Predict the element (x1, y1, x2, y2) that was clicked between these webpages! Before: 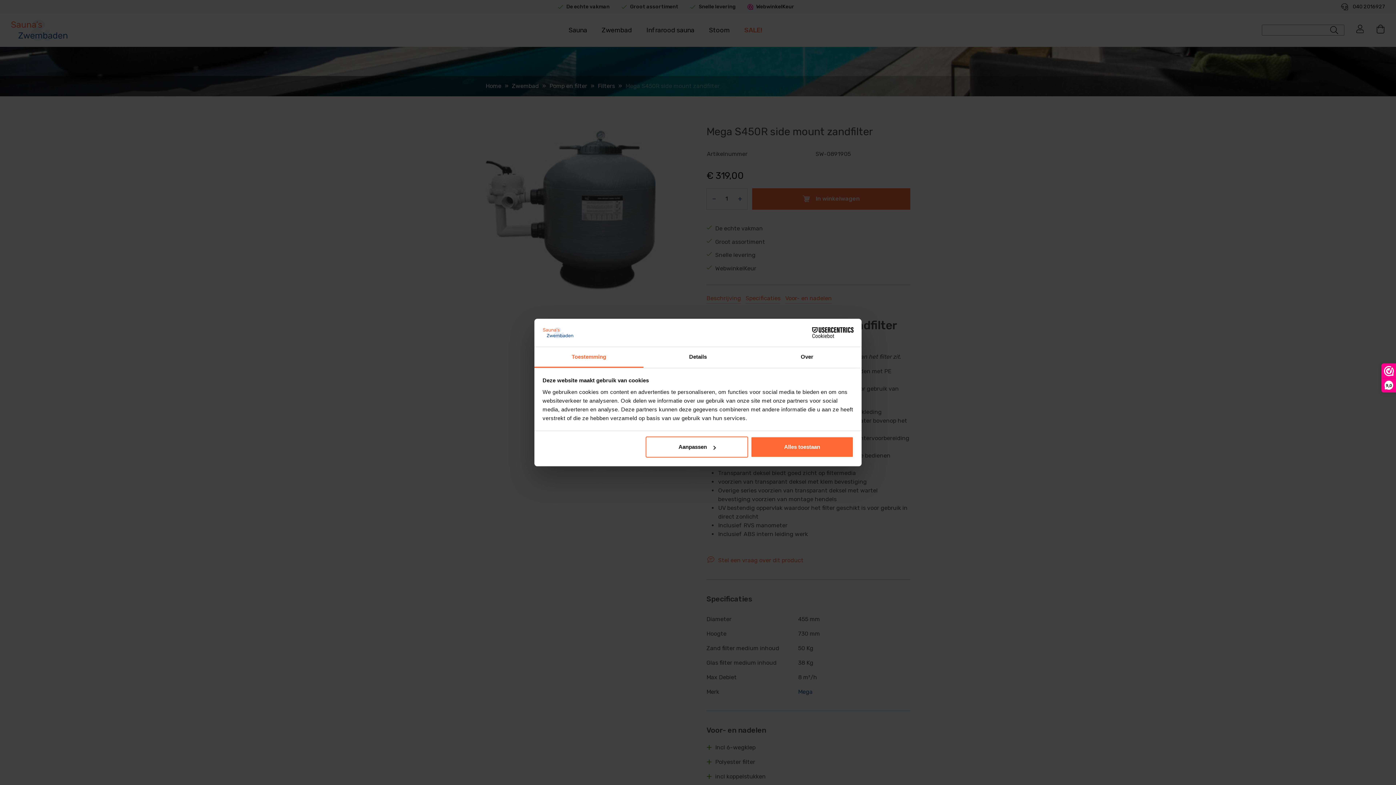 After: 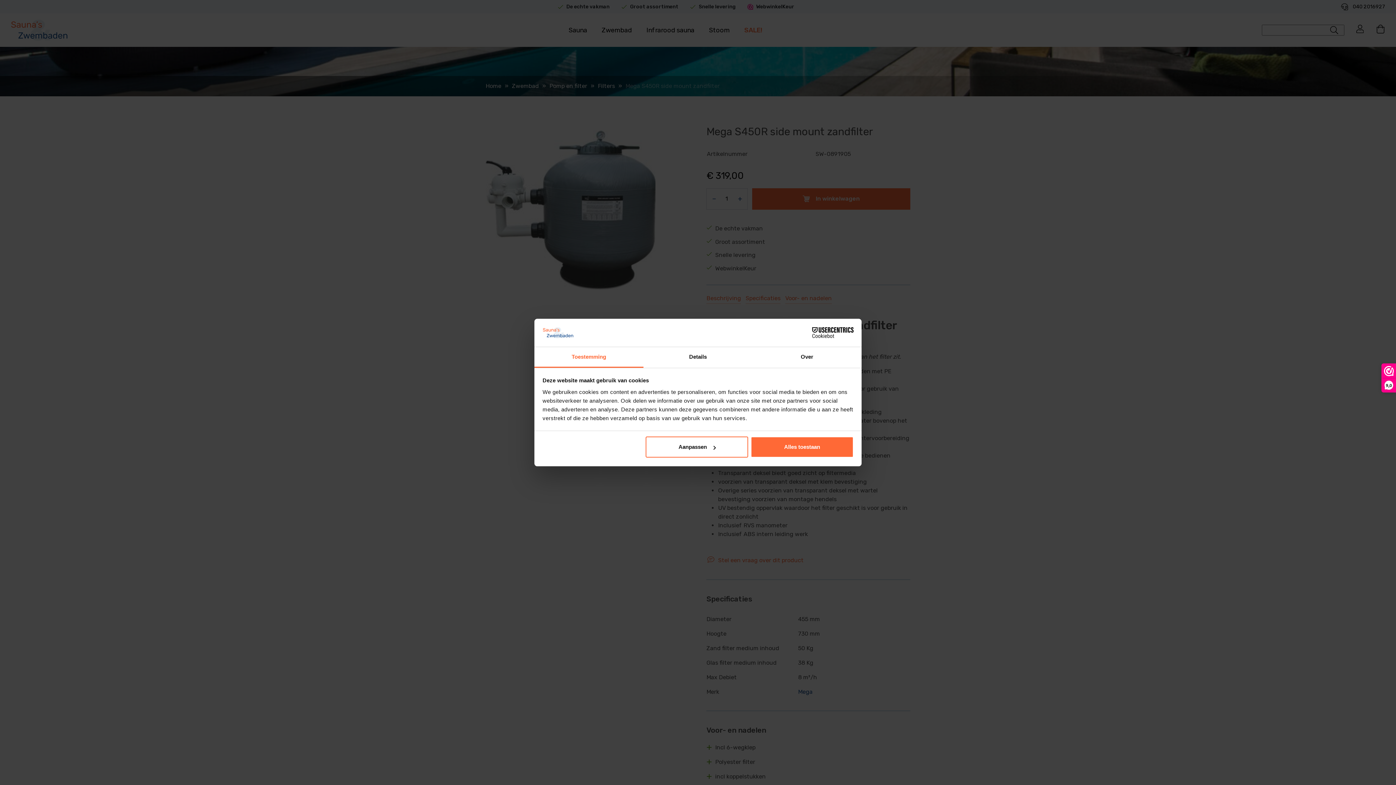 Action: bbox: (790, 327, 853, 338) label: Cookiebot - opens in a new window